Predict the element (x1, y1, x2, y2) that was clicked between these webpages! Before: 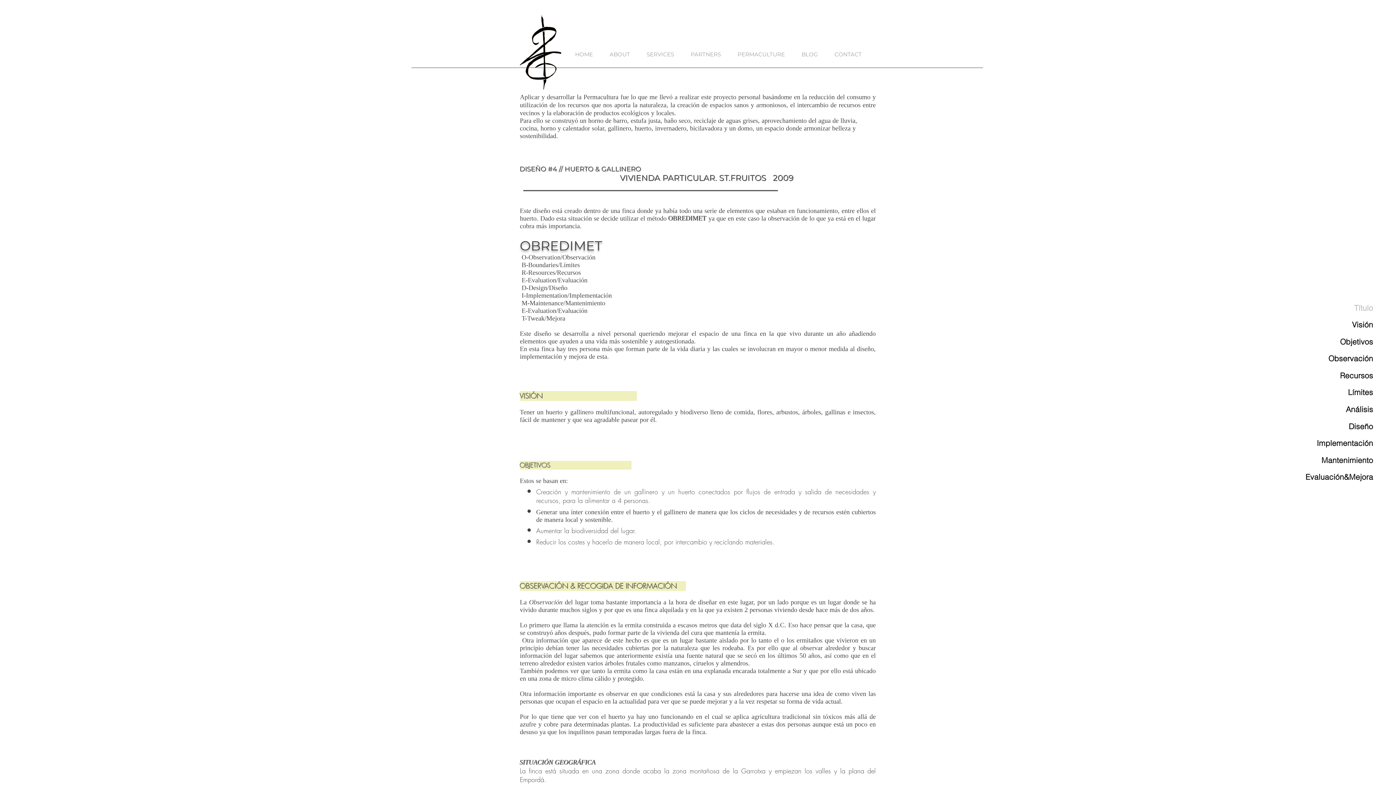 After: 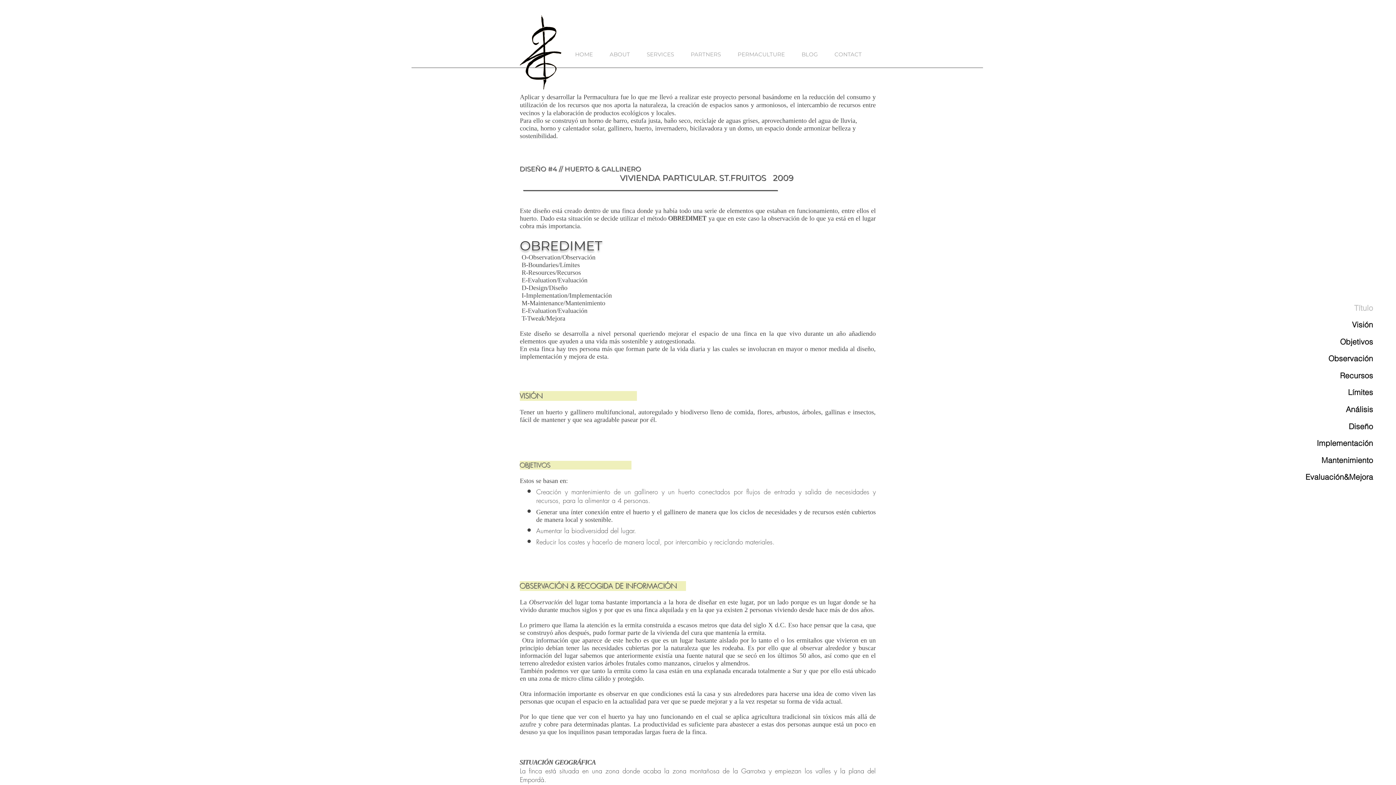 Action: bbox: (1286, 302, 1373, 313) label: Título